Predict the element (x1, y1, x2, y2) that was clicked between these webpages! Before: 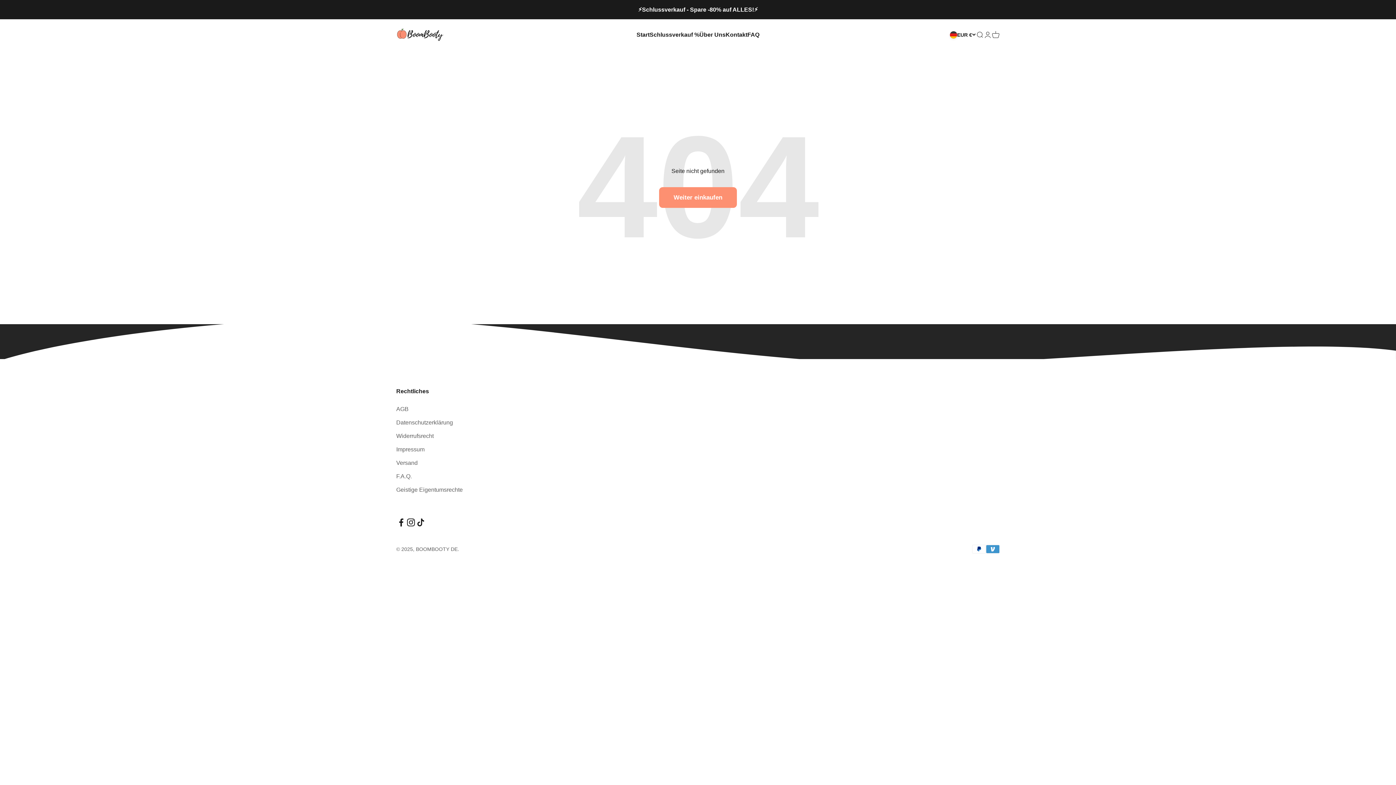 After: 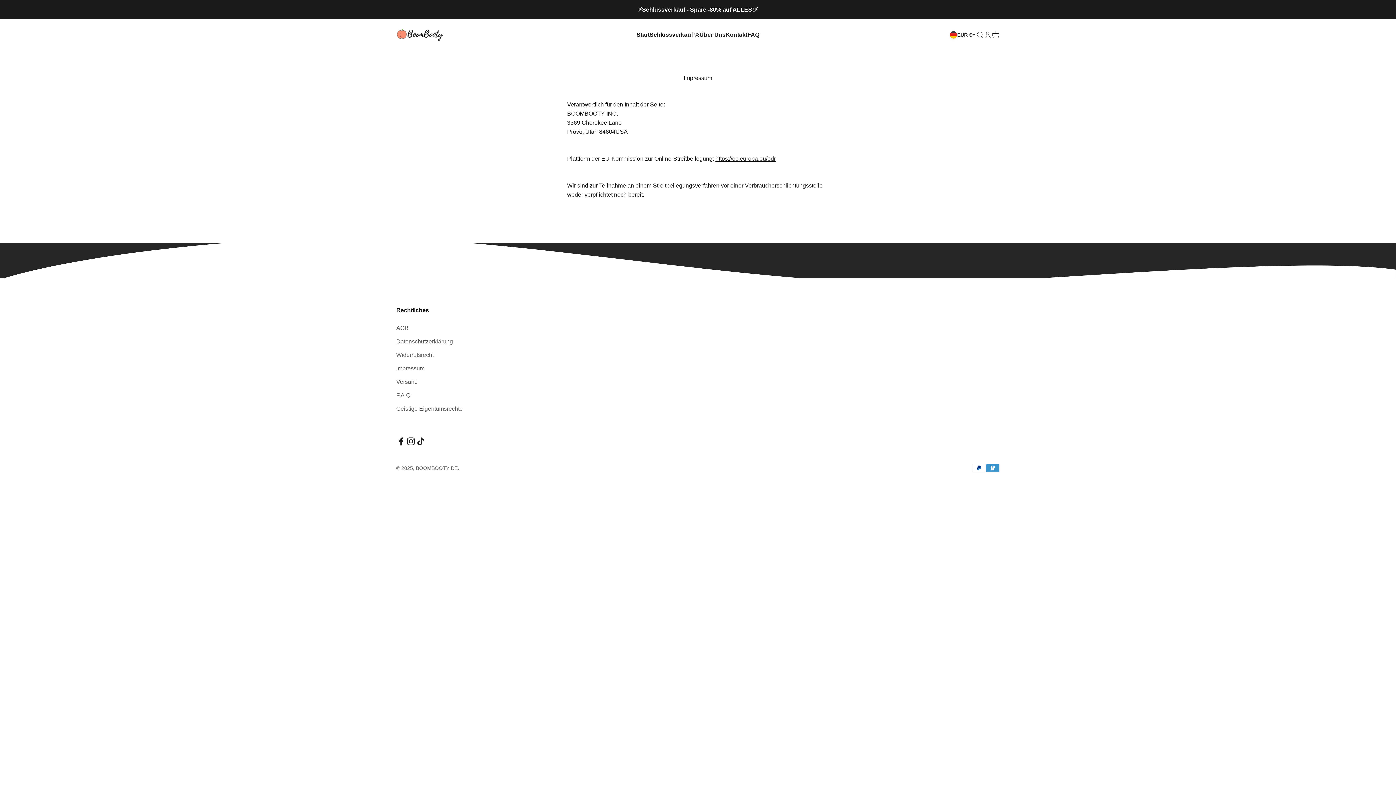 Action: bbox: (396, 445, 424, 454) label: Impressum